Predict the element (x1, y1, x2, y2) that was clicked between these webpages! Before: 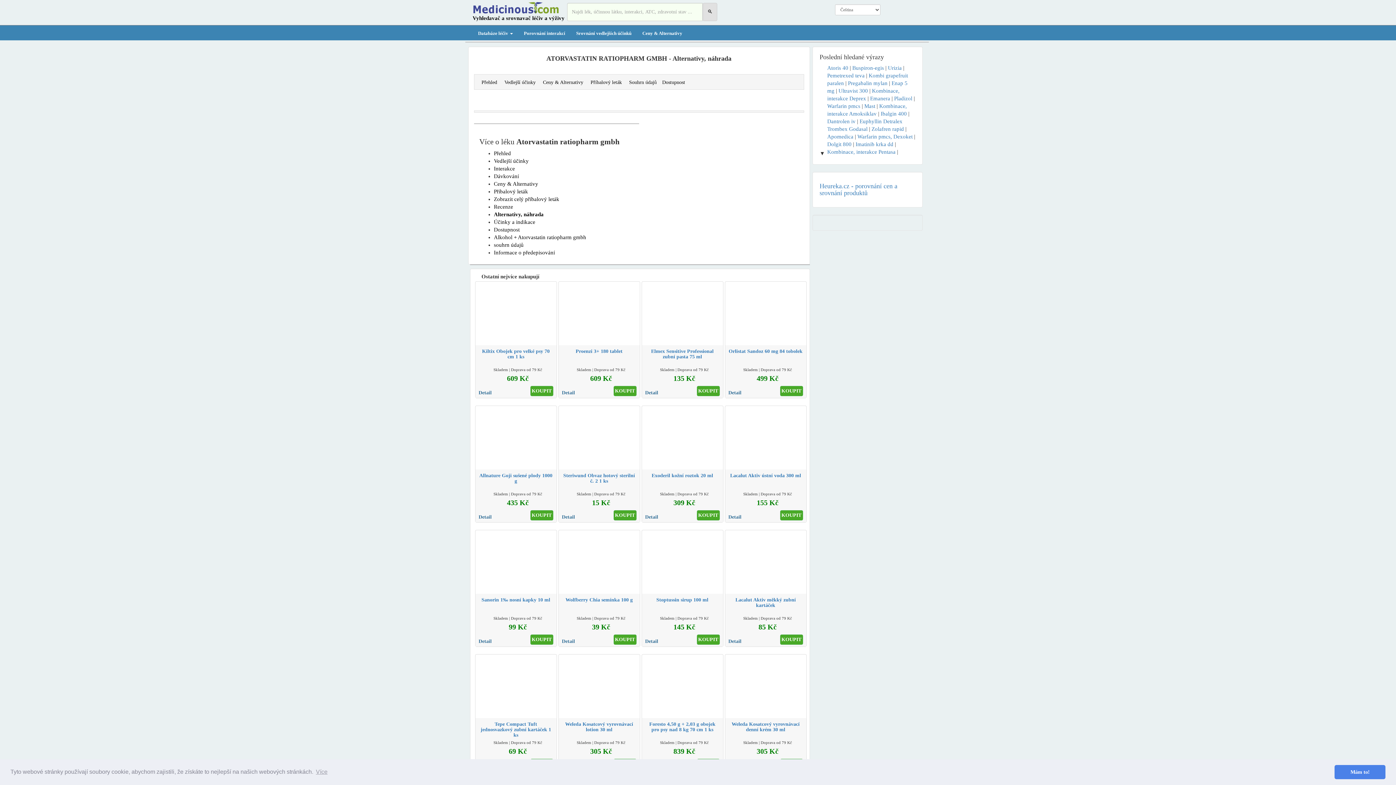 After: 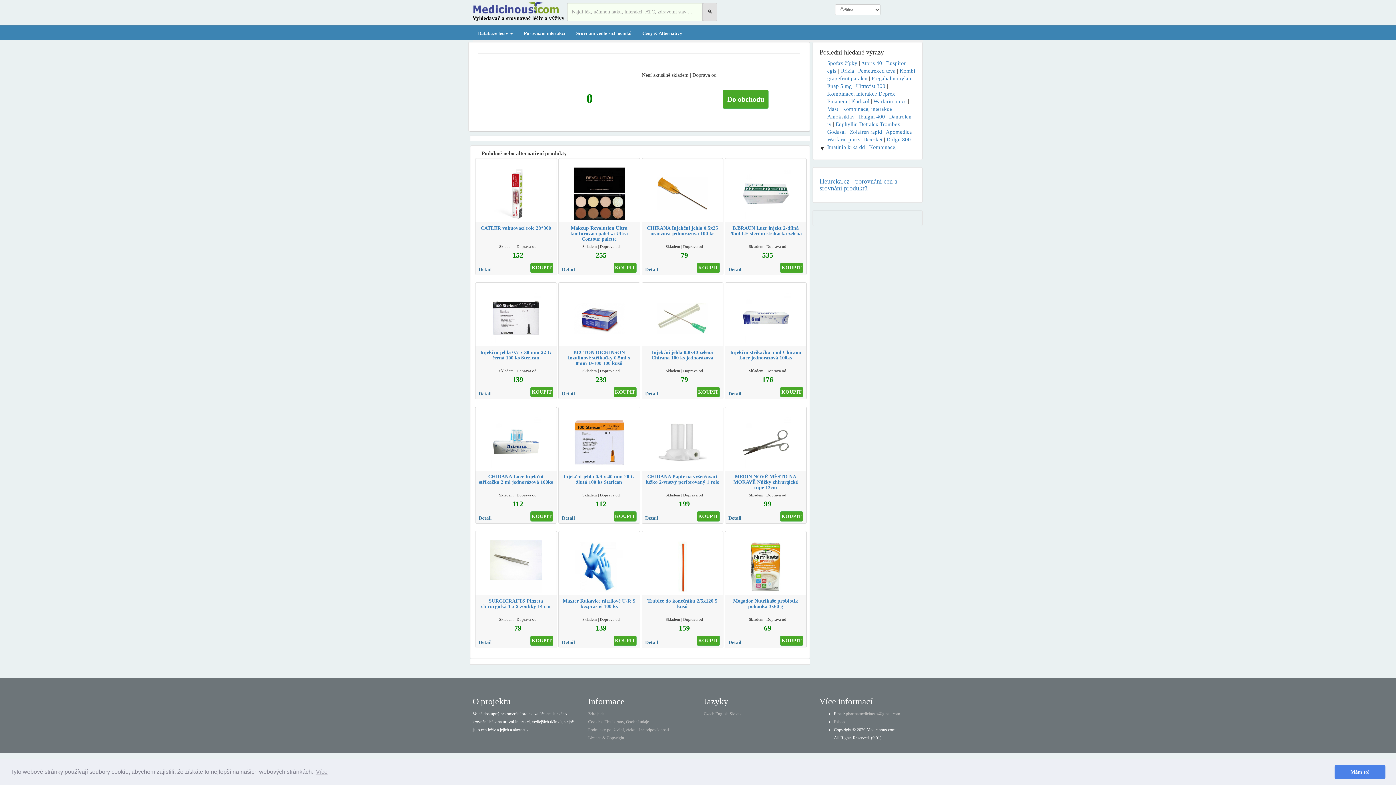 Action: label: Detail bbox: (562, 513, 575, 521)